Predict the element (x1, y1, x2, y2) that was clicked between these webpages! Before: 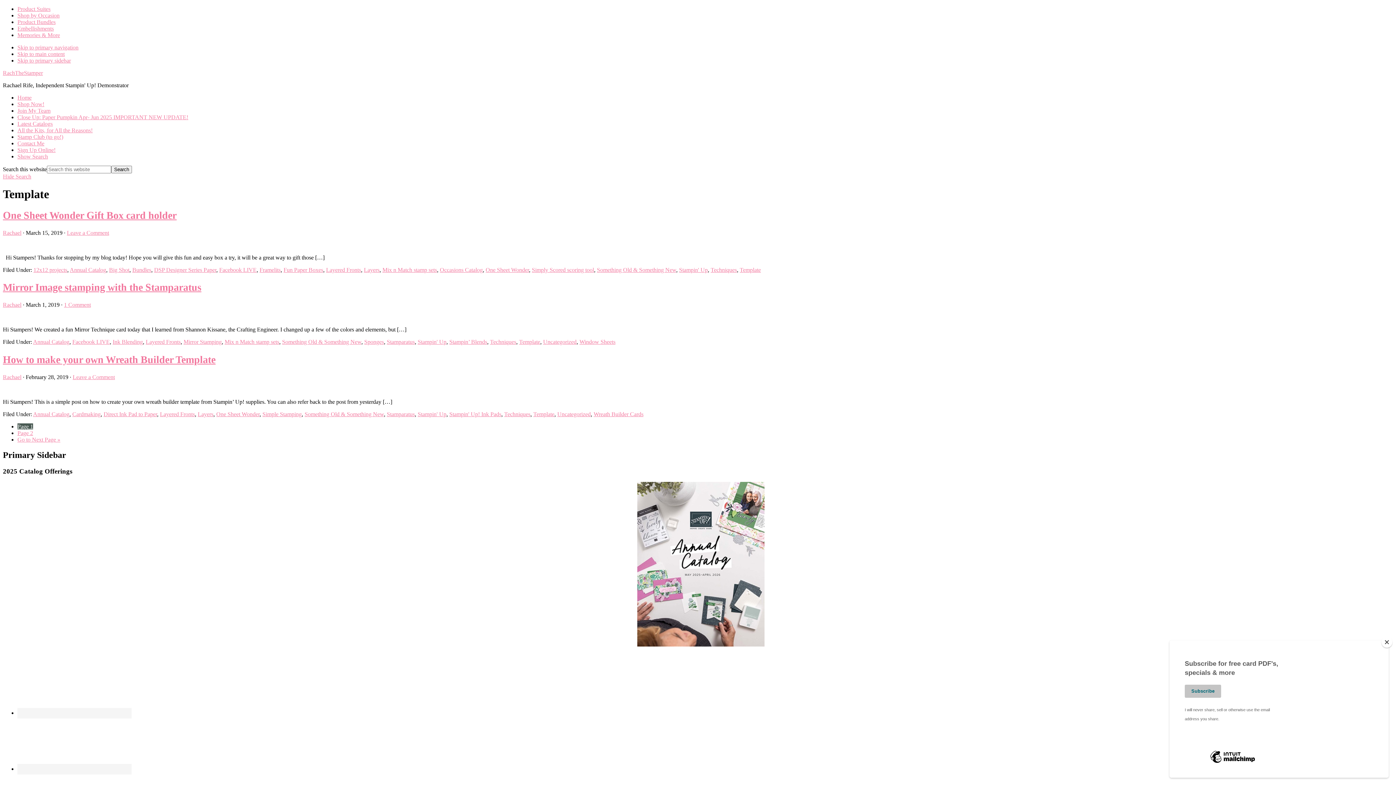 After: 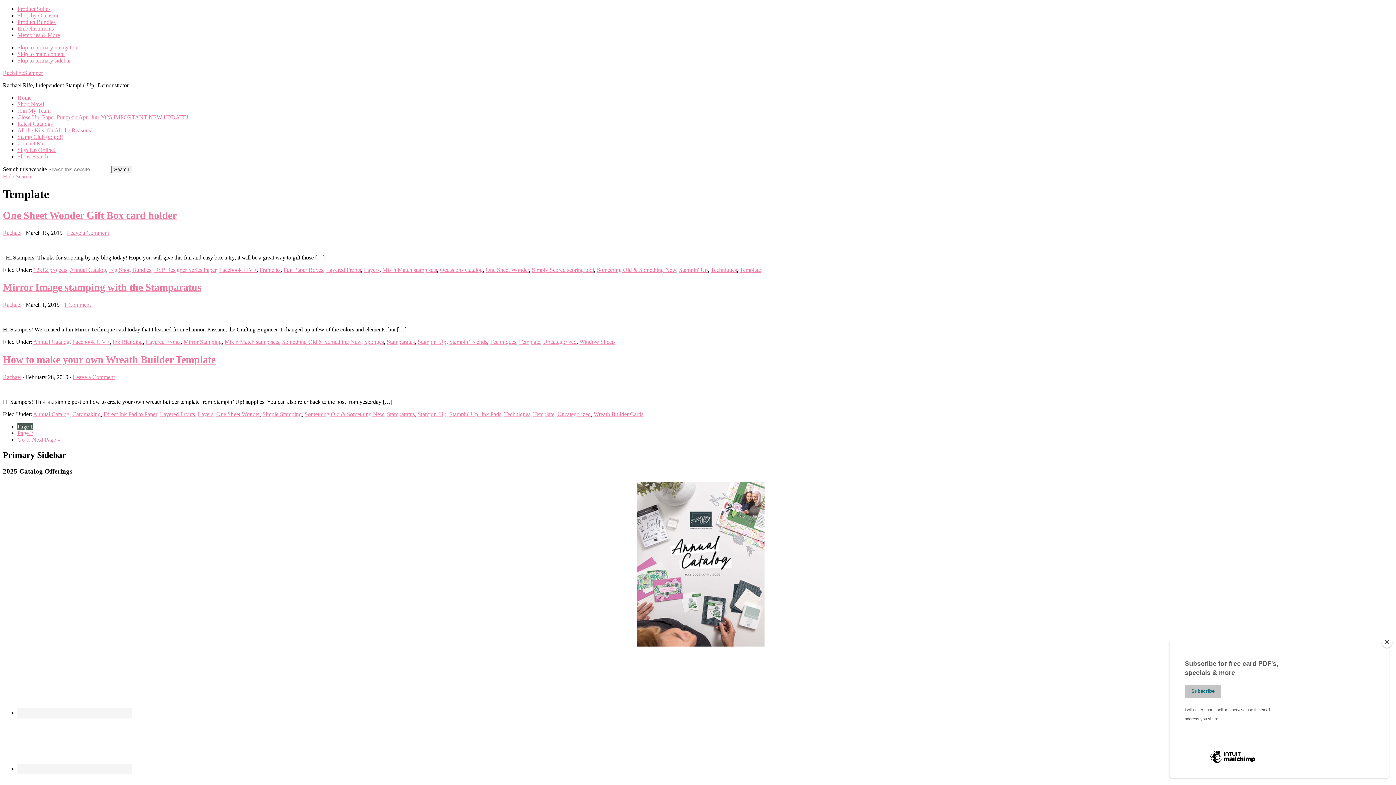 Action: label: Template bbox: (519, 339, 540, 345)